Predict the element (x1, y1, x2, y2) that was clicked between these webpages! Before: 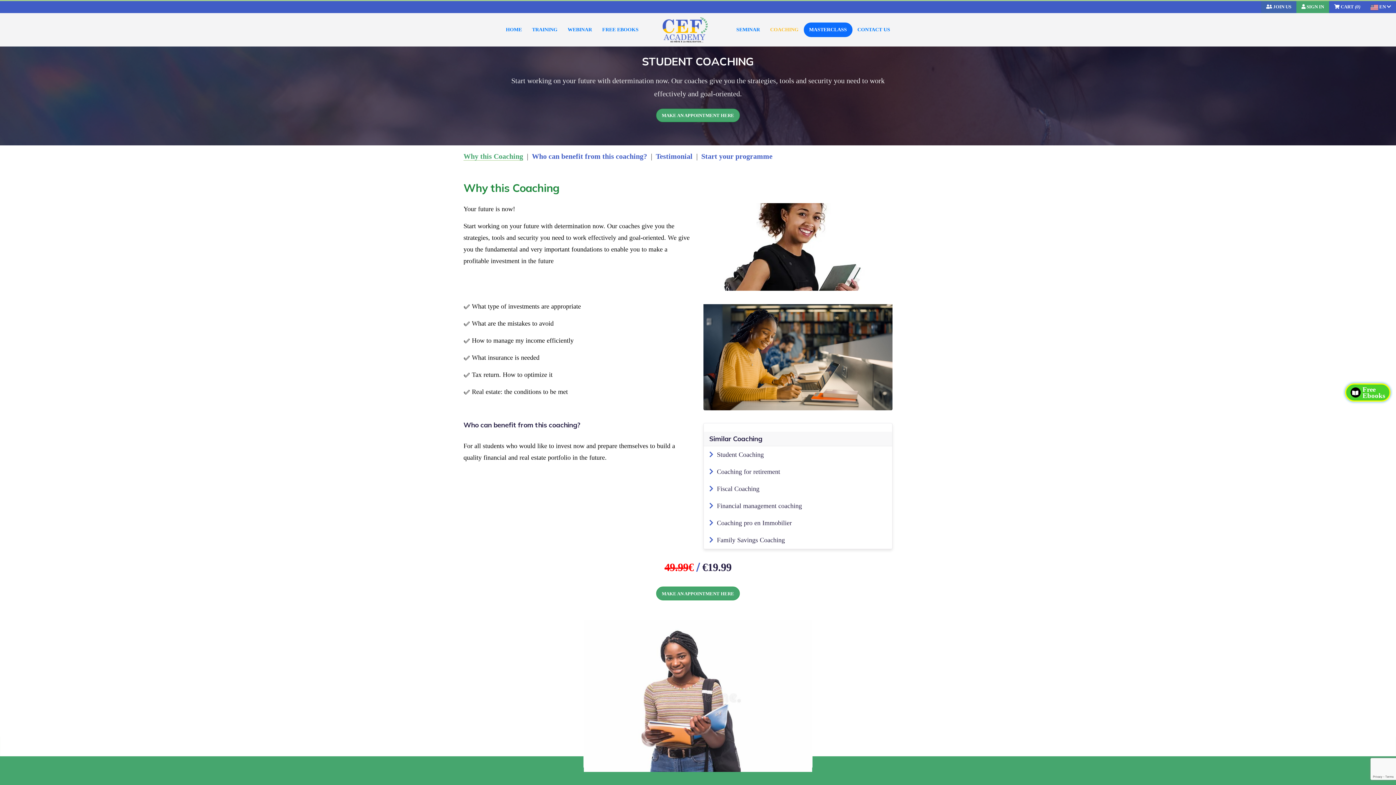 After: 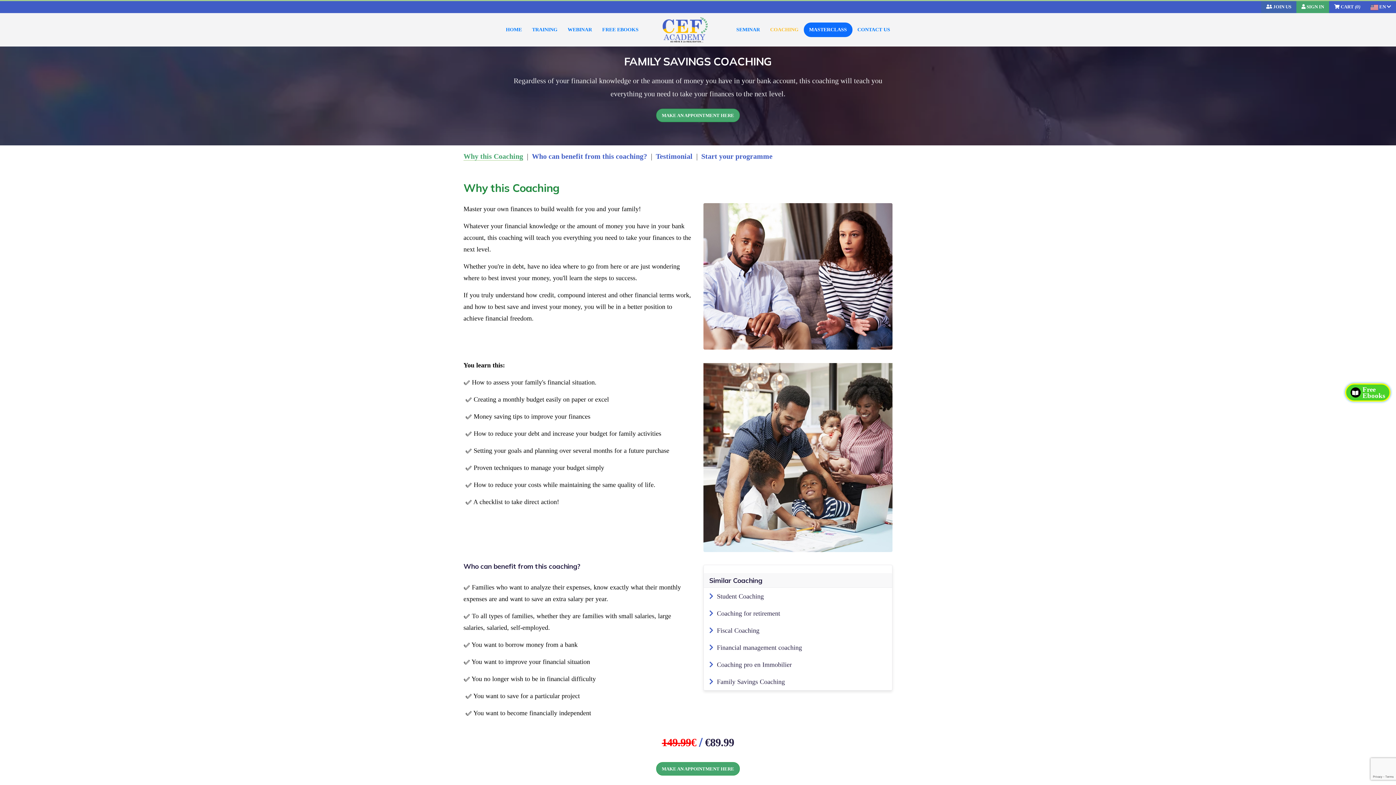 Action: bbox: (717, 536, 785, 544) label: Family Savings Coaching